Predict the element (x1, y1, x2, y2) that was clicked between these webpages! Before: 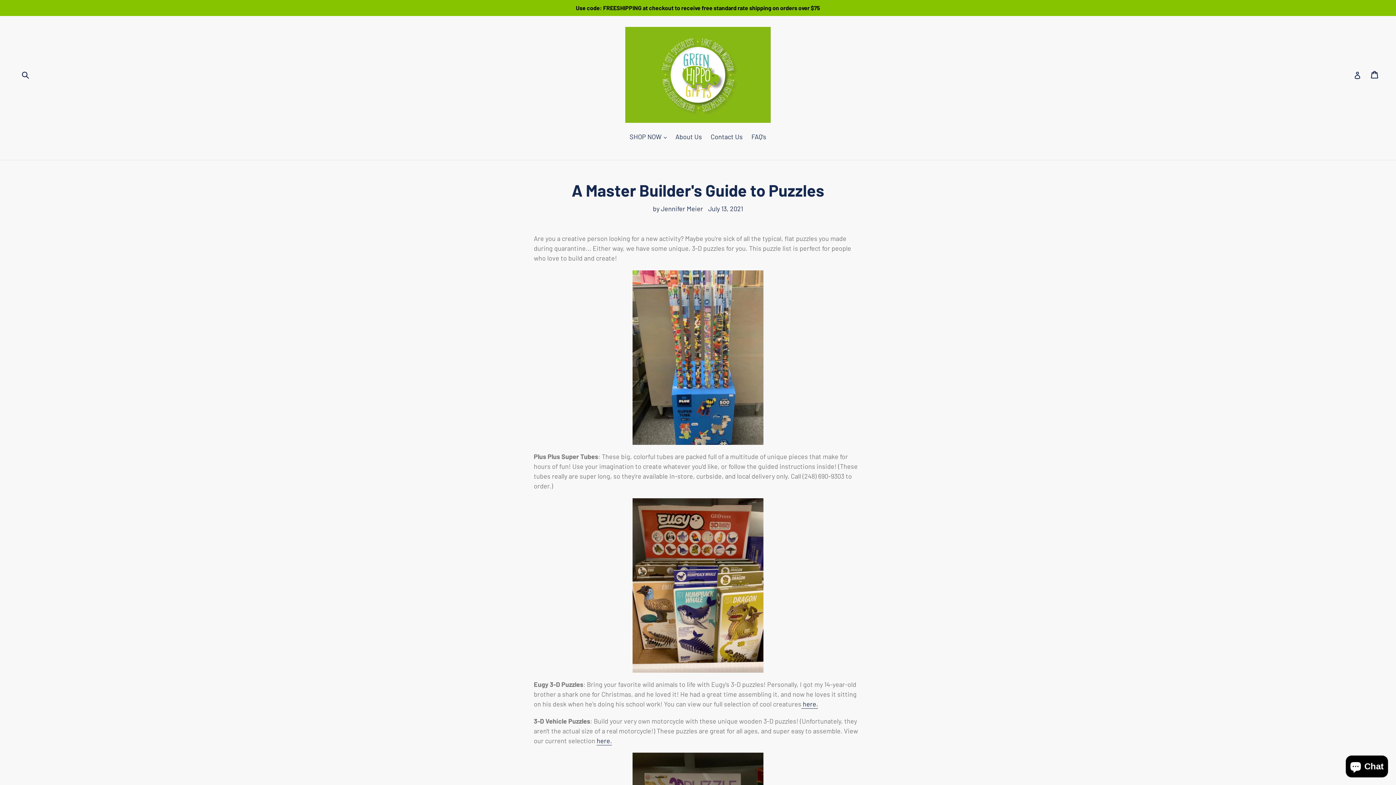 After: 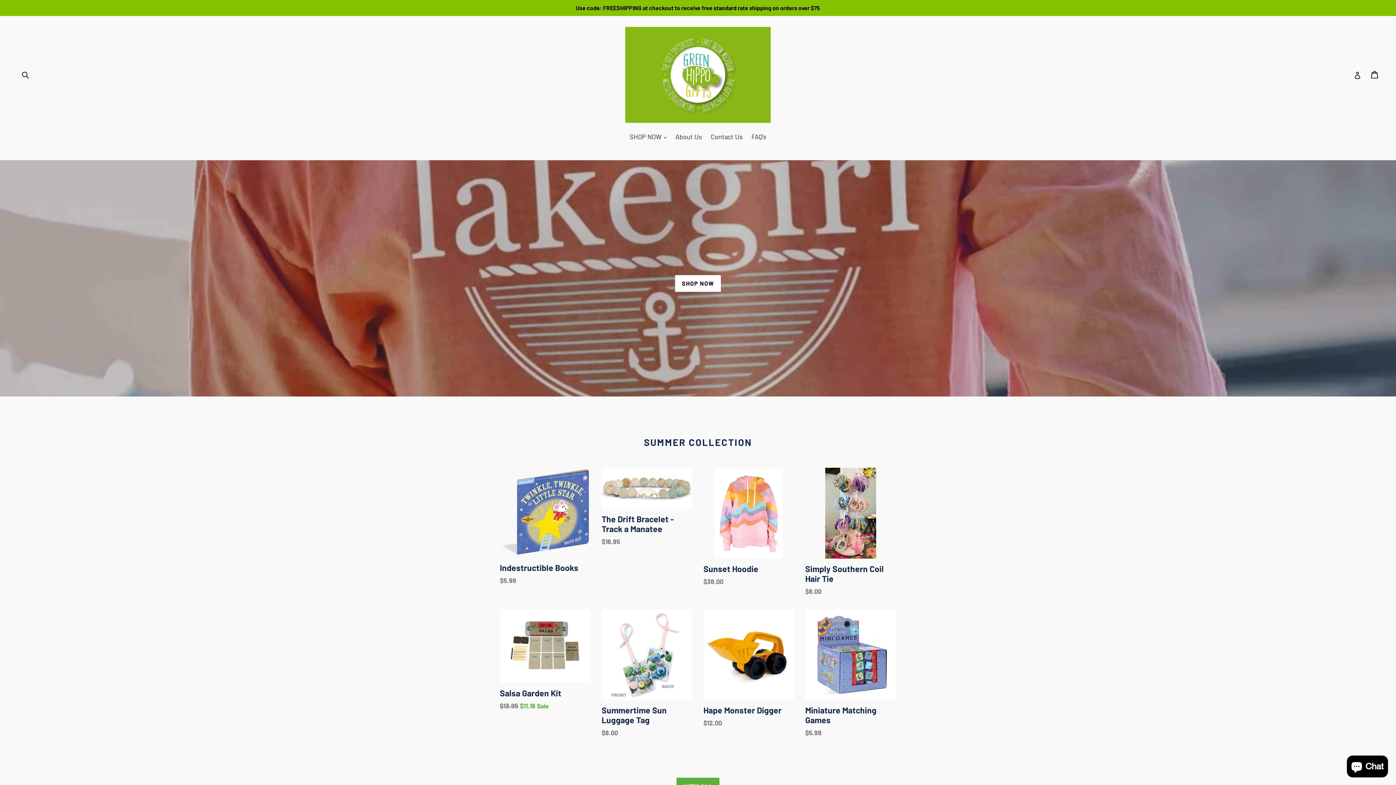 Action: bbox: (625, 26, 770, 123)